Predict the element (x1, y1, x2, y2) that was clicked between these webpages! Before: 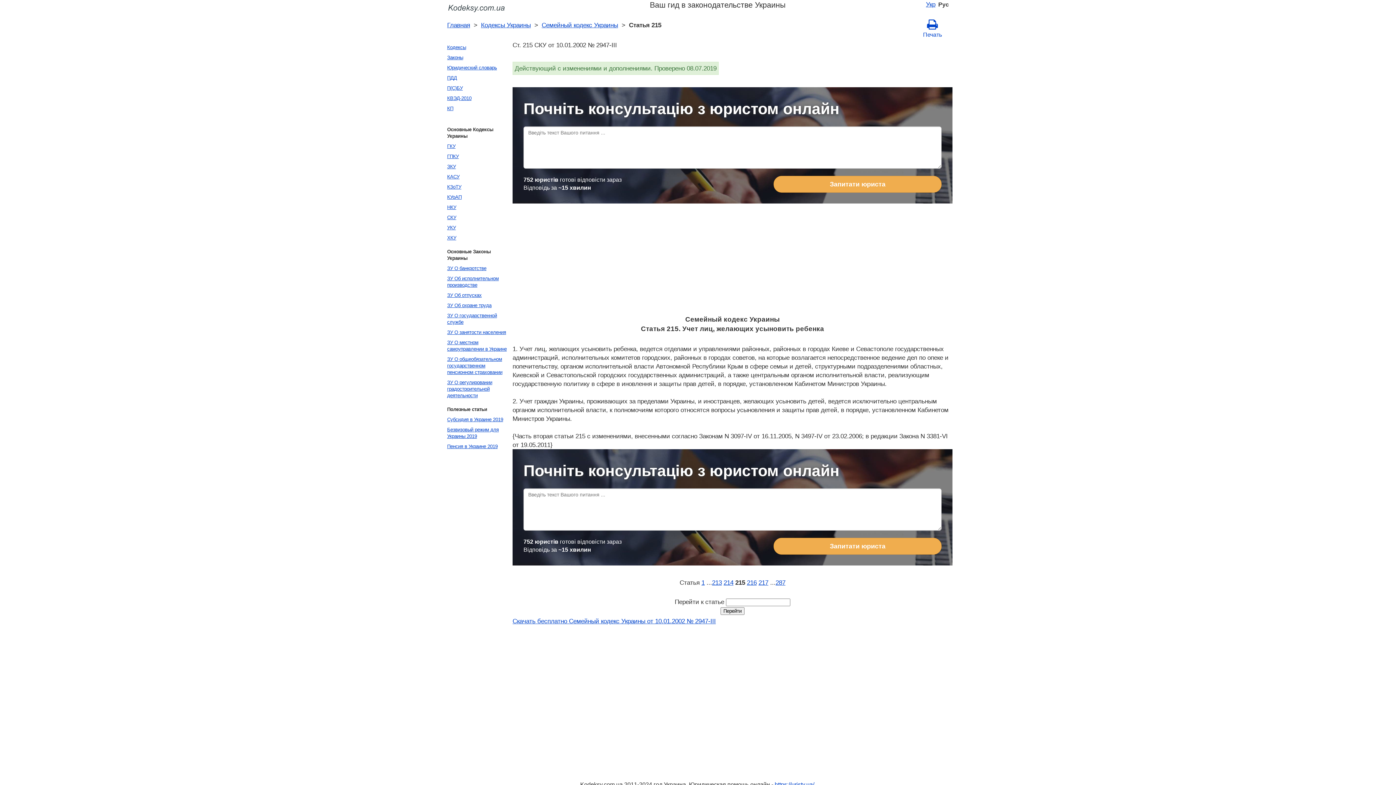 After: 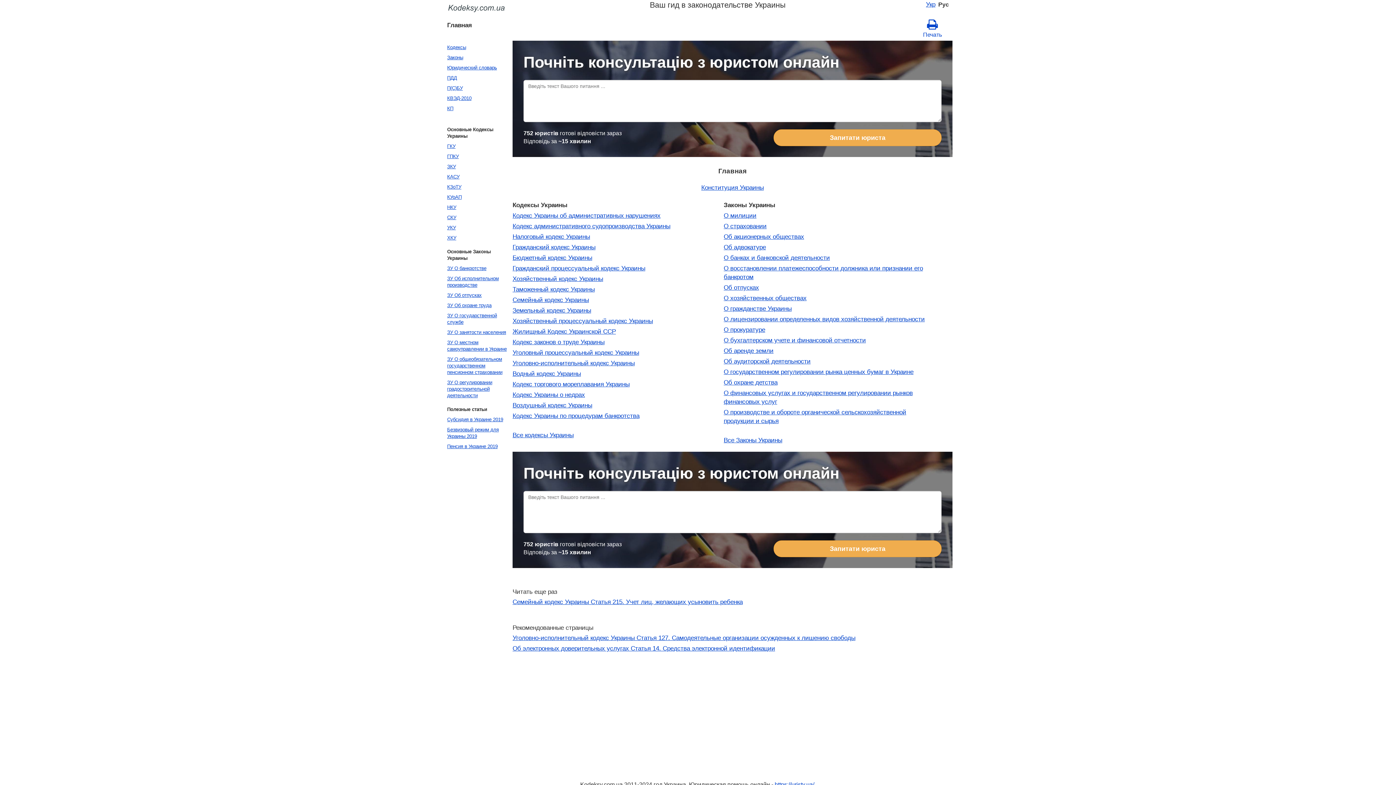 Action: bbox: (443, 0, 509, 17)